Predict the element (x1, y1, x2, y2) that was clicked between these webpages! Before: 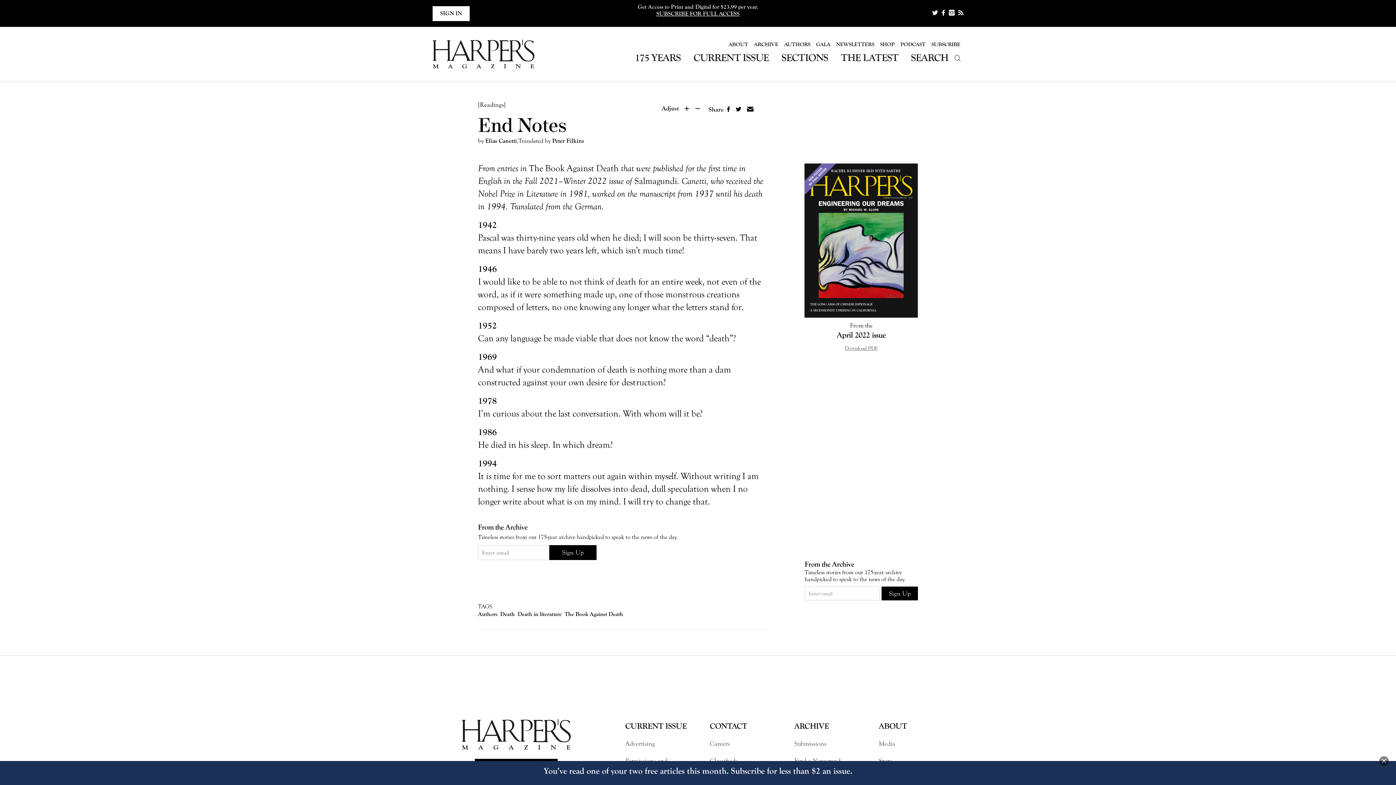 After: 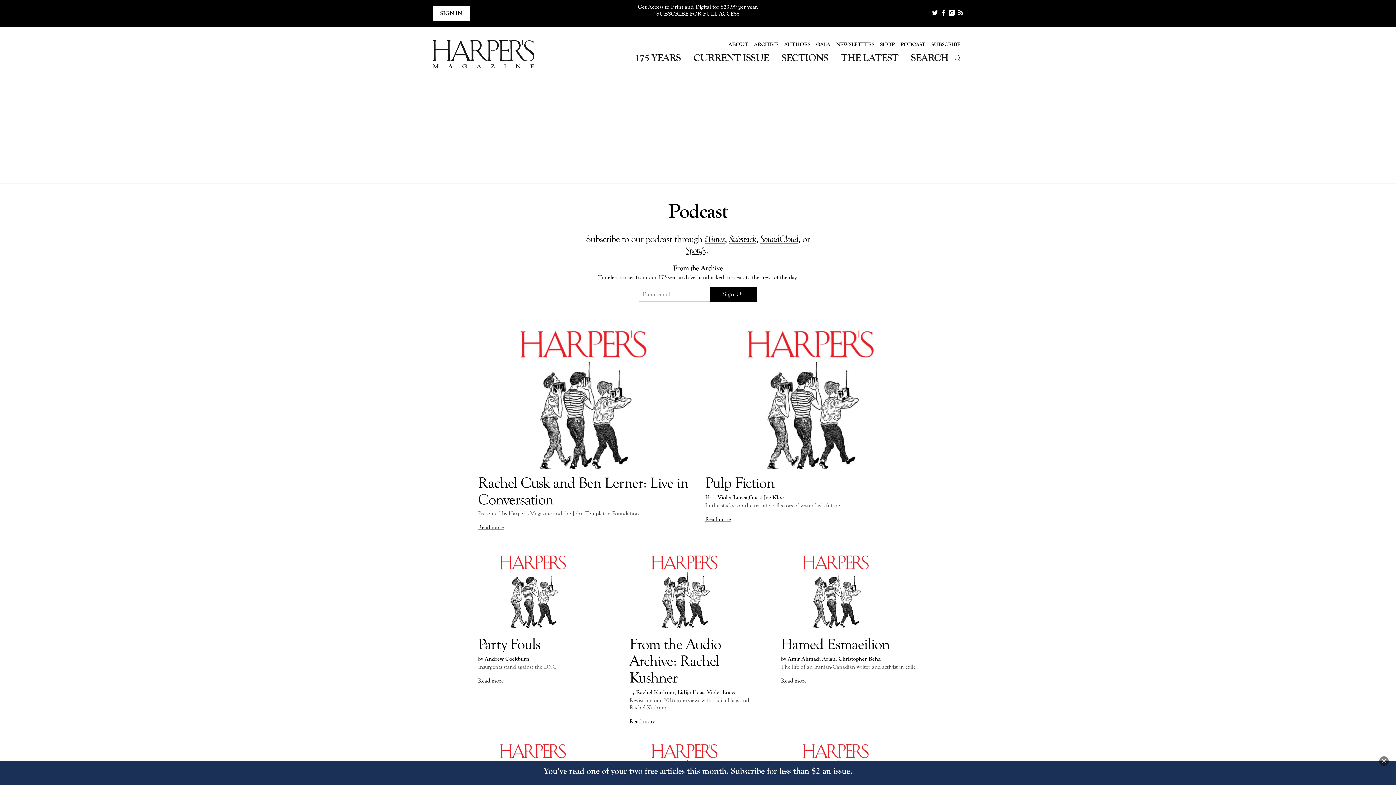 Action: label: PODCAST bbox: (897, 37, 928, 51)